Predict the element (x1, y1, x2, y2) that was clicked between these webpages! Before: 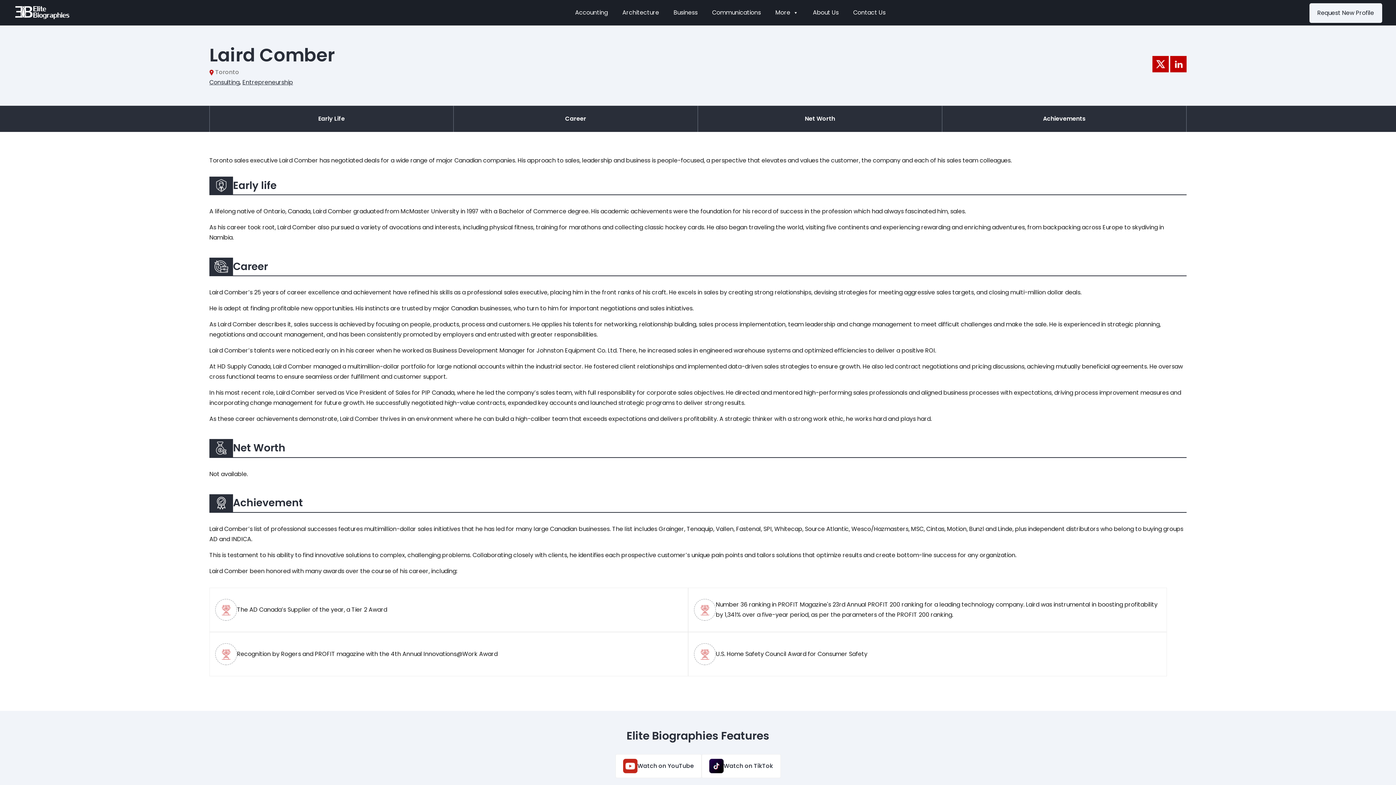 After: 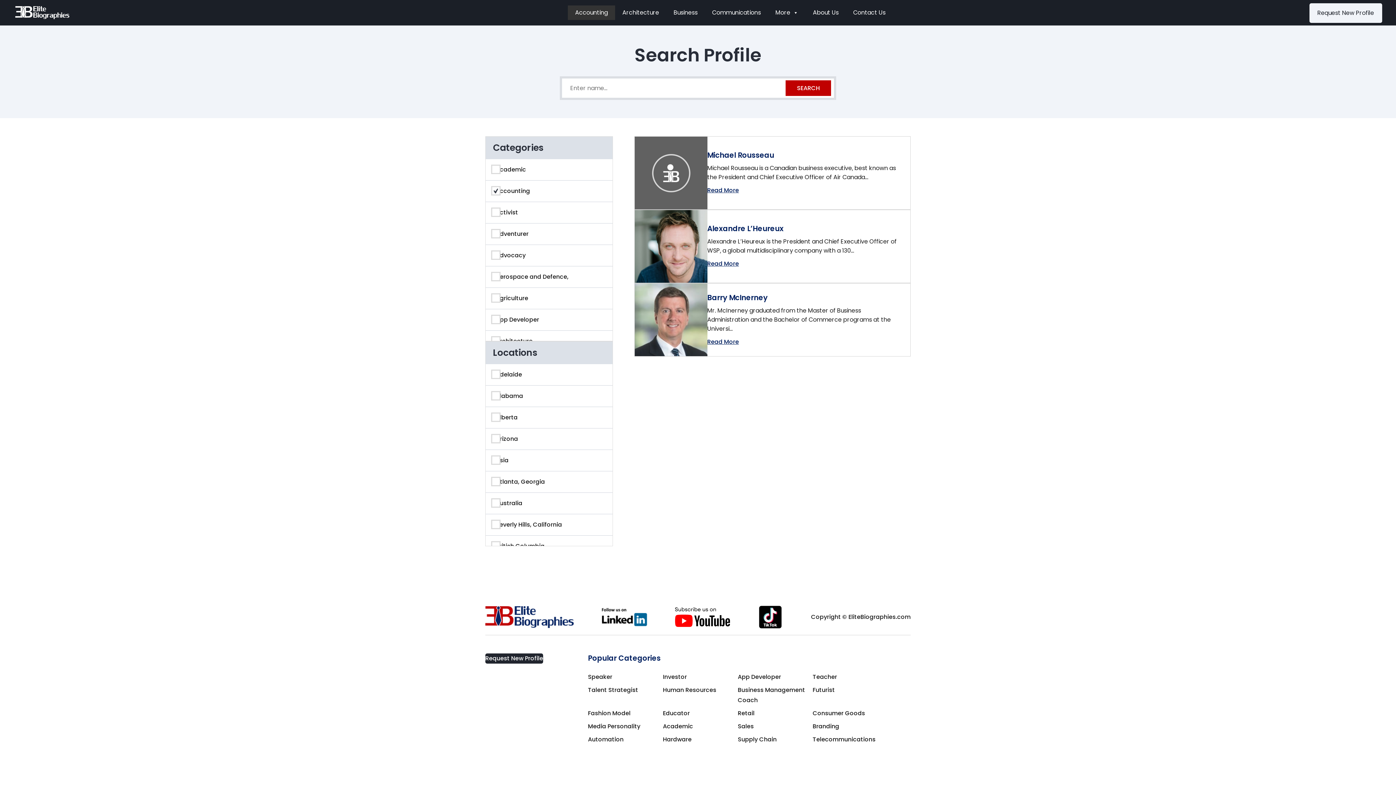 Action: bbox: (568, 5, 615, 20) label: Accounting